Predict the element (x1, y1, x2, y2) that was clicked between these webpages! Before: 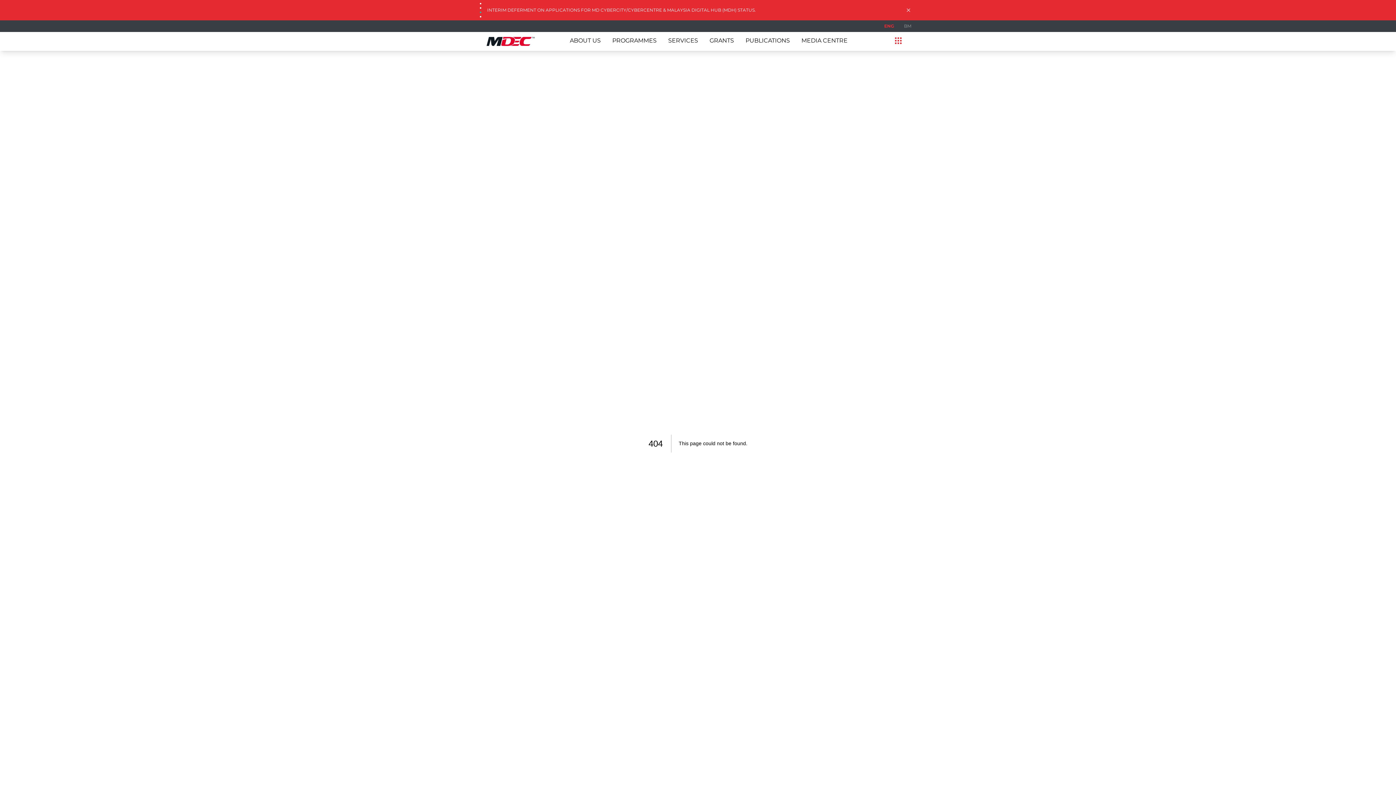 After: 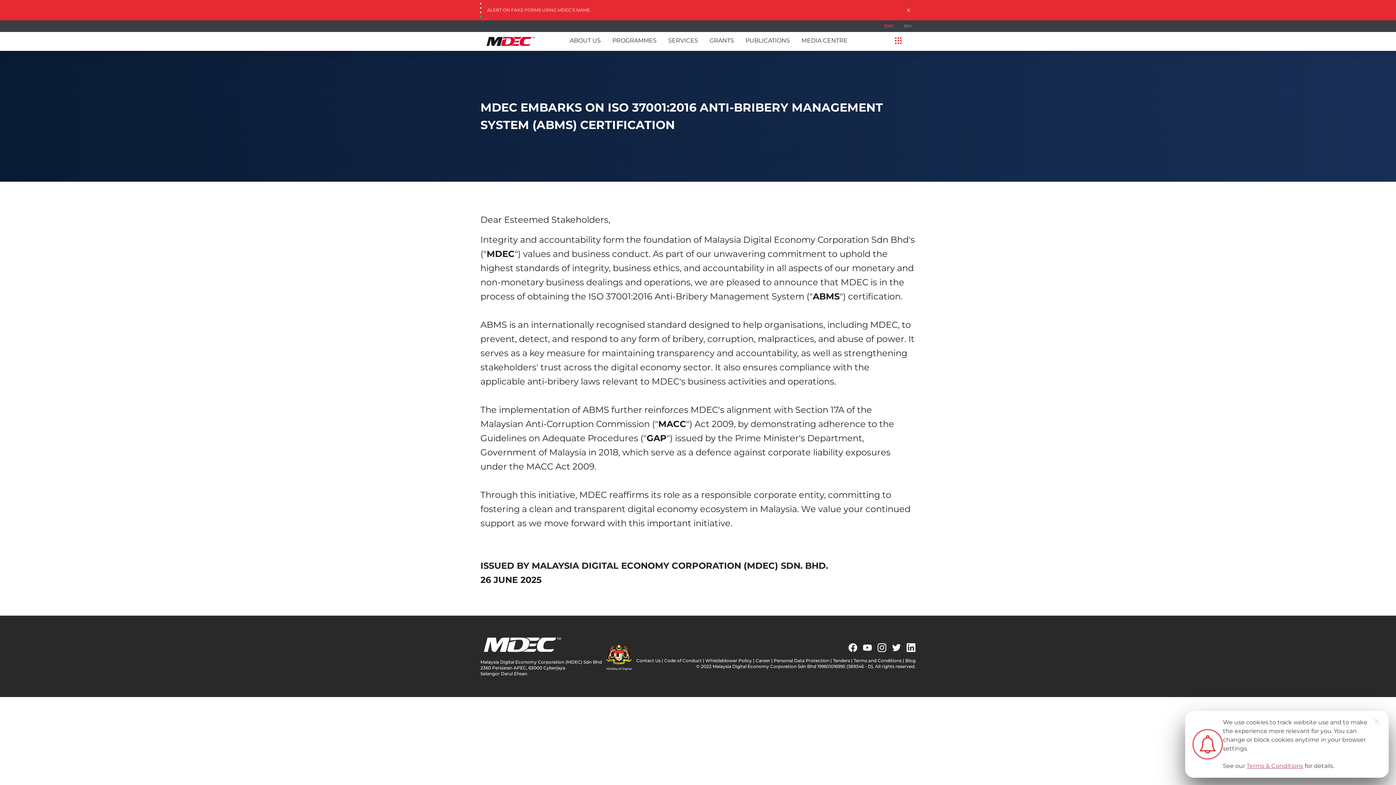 Action: bbox: (487, 6, 895, 13) label: ANNOUNCEMENT ON THE REVISED MALAYSIA DIGITAL (MD) TAX INCENTIVE GUIDELINES.